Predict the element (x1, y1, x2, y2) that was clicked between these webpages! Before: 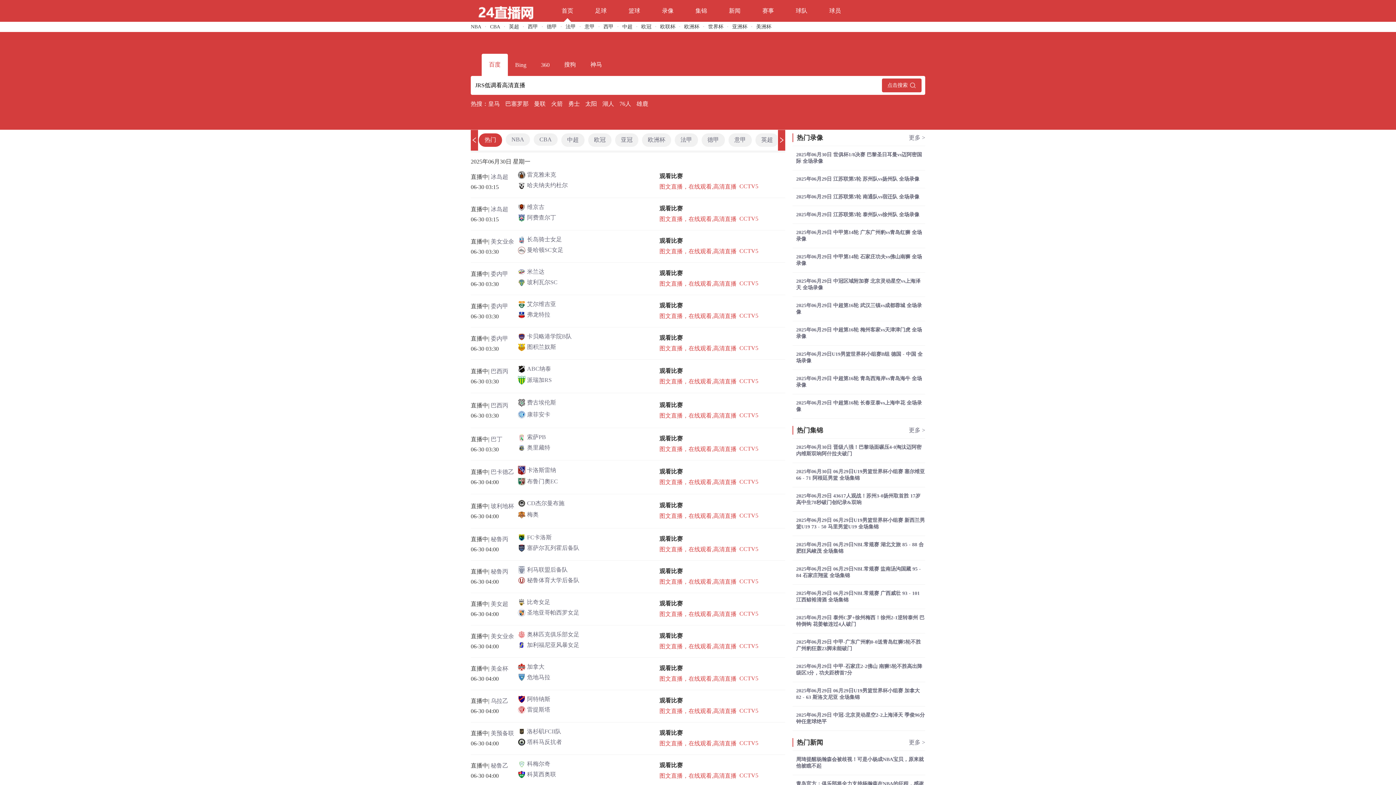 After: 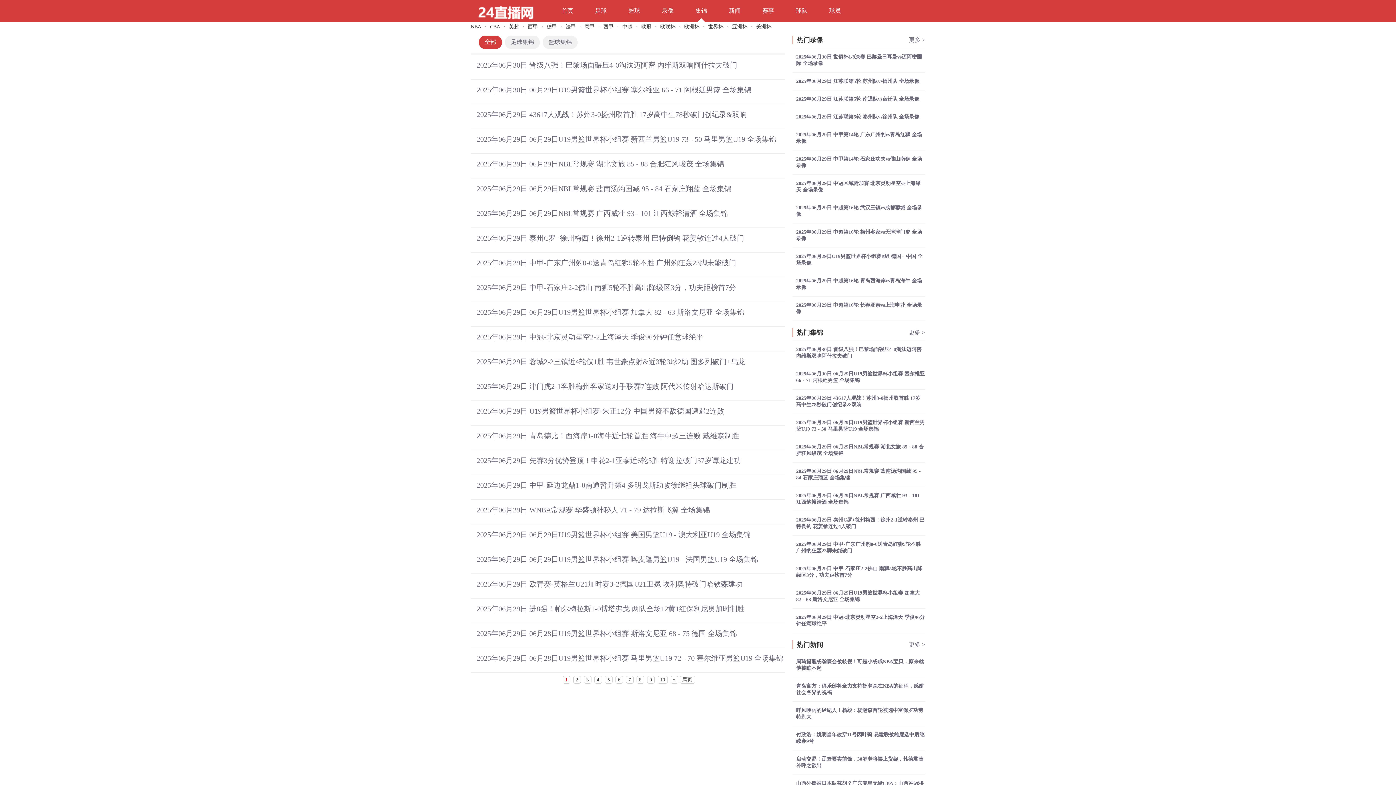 Action: label: 更多 > bbox: (909, 426, 925, 434)